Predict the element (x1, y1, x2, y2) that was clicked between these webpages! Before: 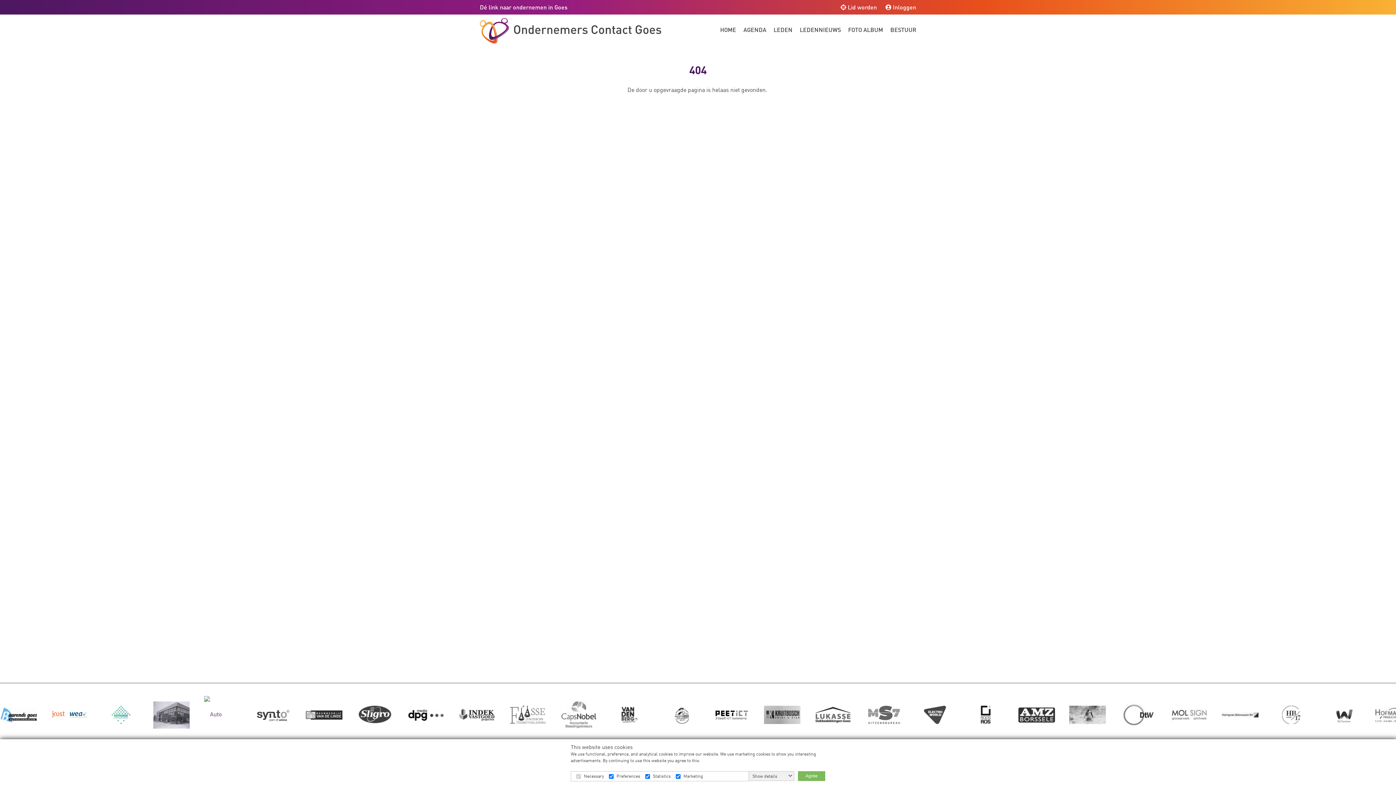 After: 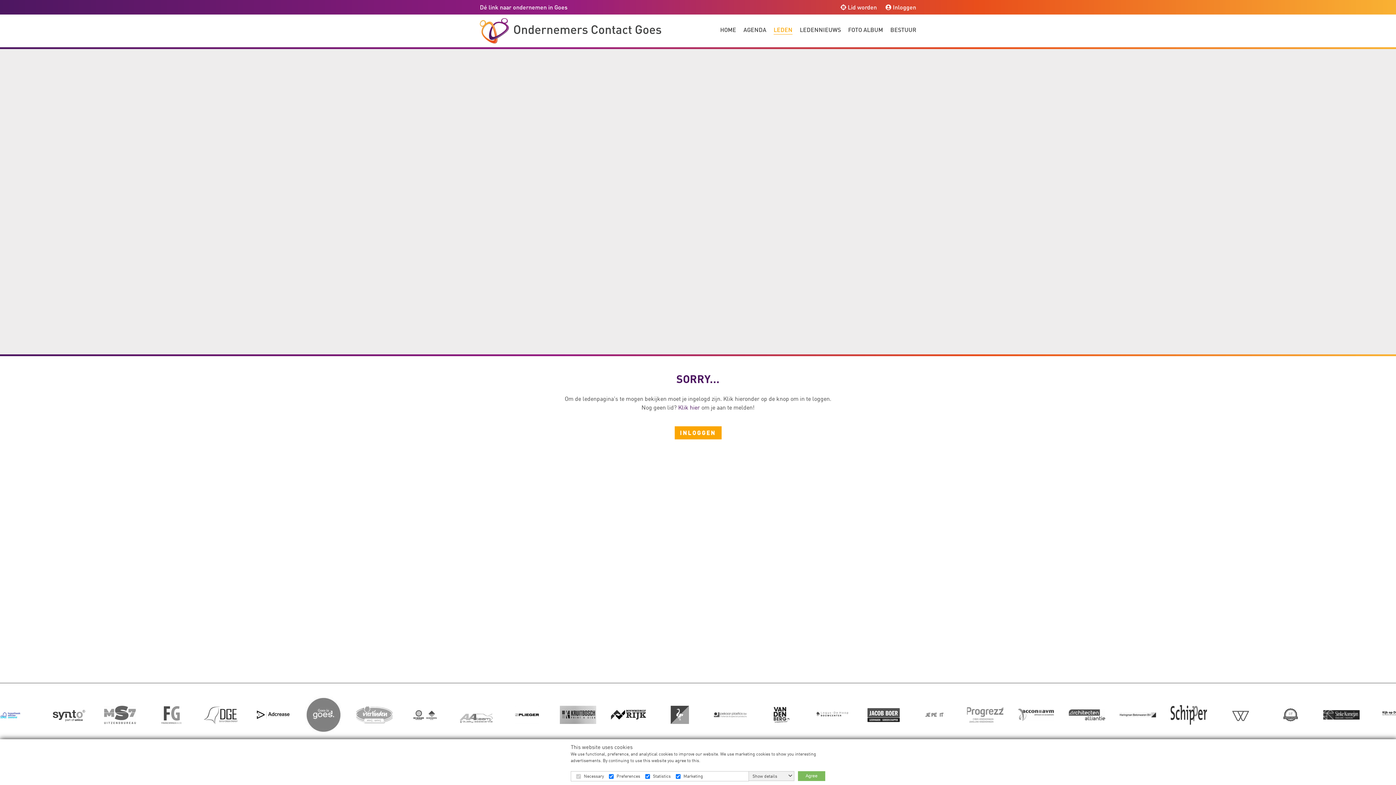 Action: bbox: (50, 710, 87, 718)